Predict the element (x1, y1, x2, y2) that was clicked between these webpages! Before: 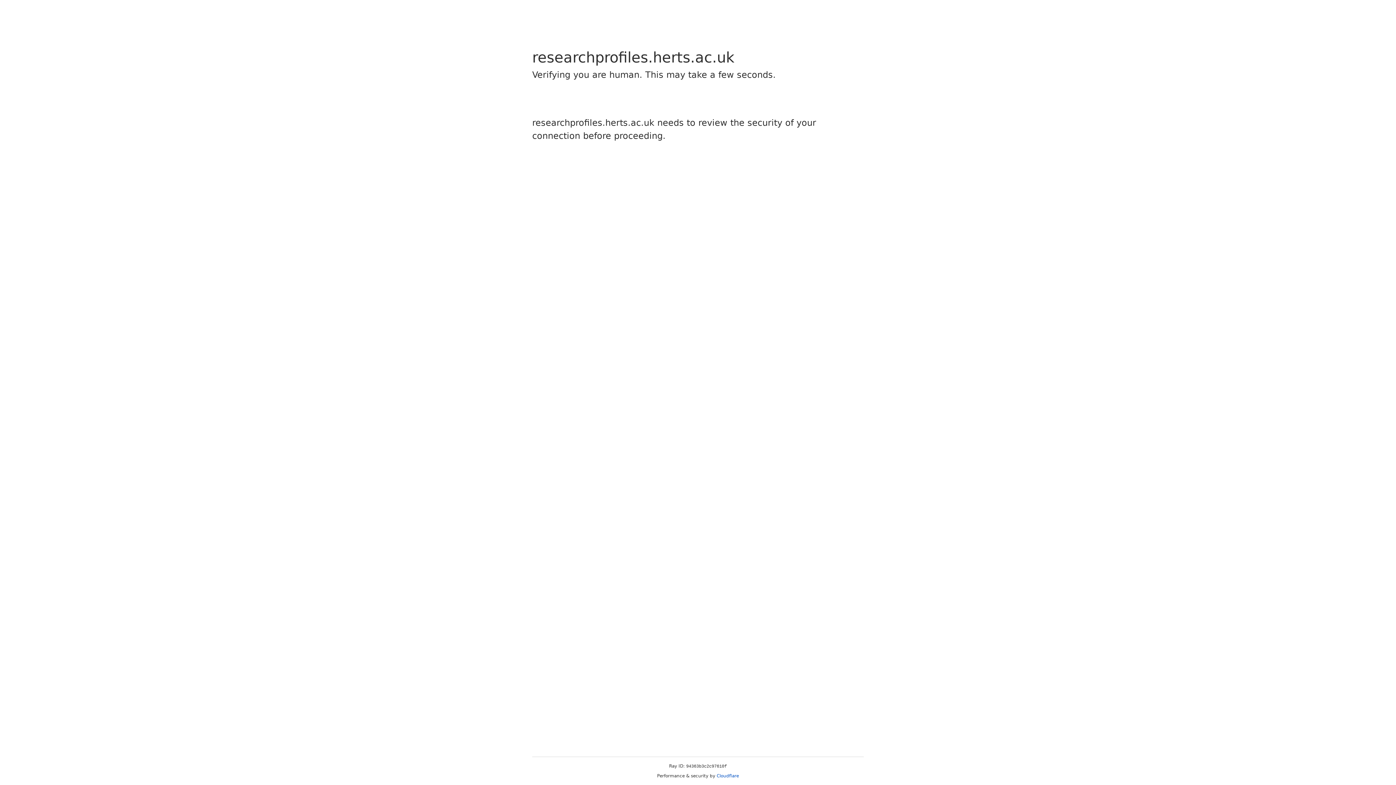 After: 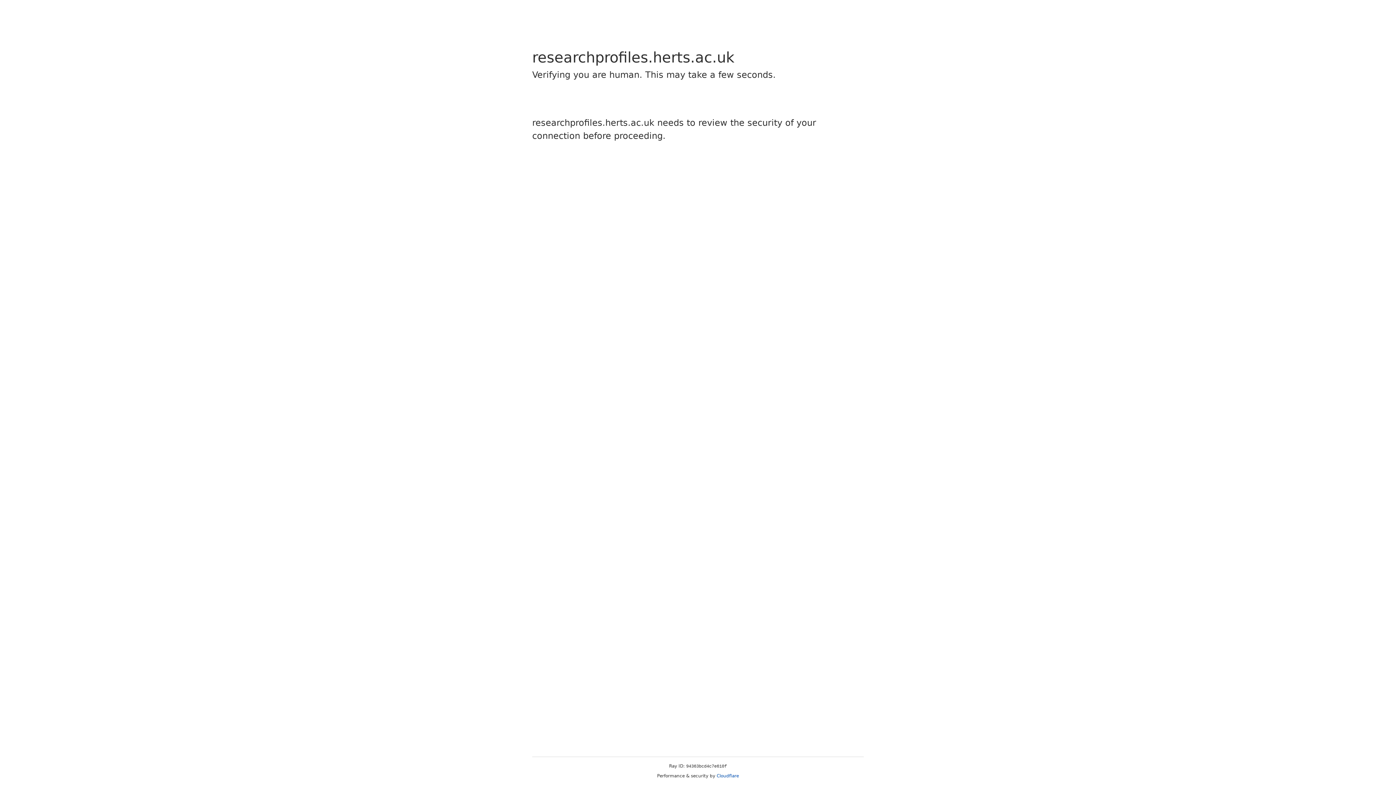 Action: label: Cloudflare bbox: (716, 773, 739, 778)